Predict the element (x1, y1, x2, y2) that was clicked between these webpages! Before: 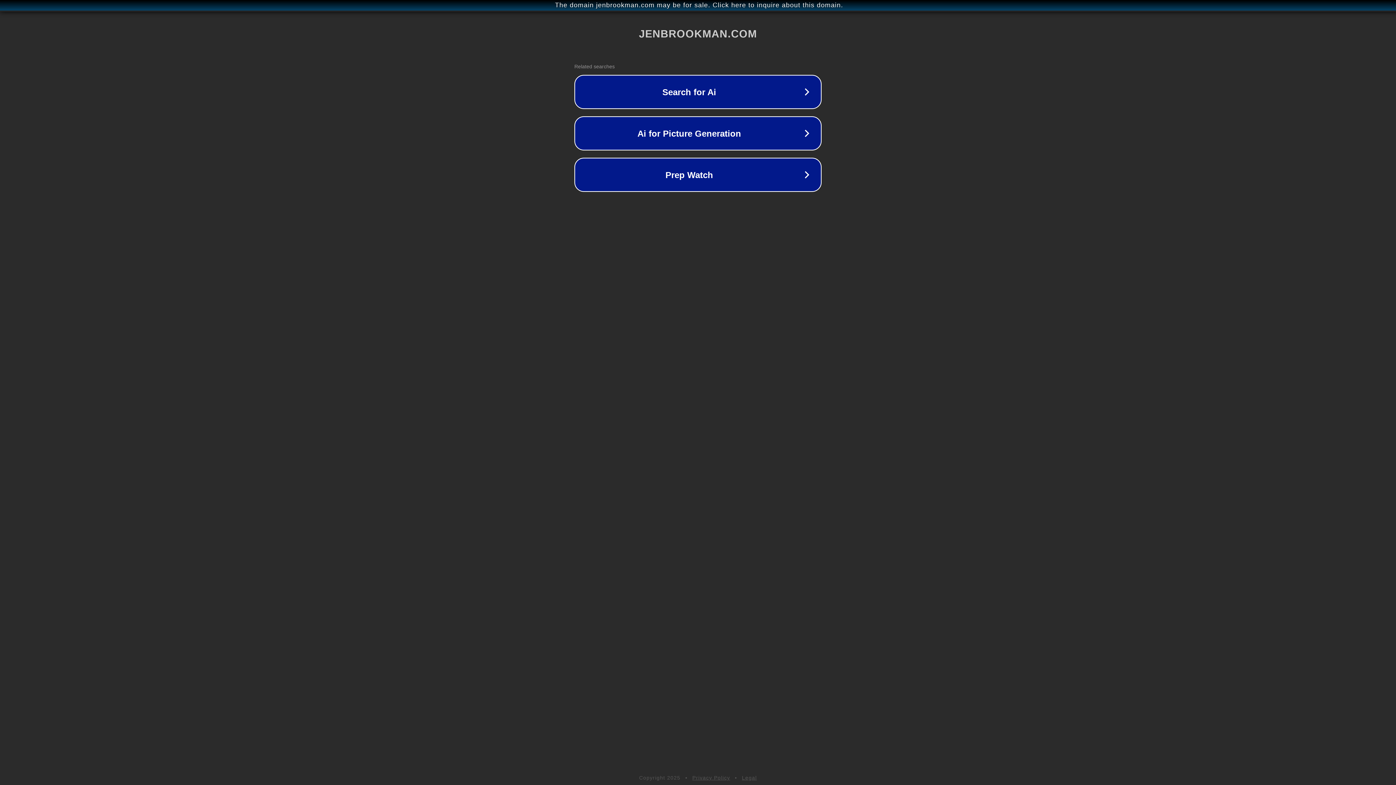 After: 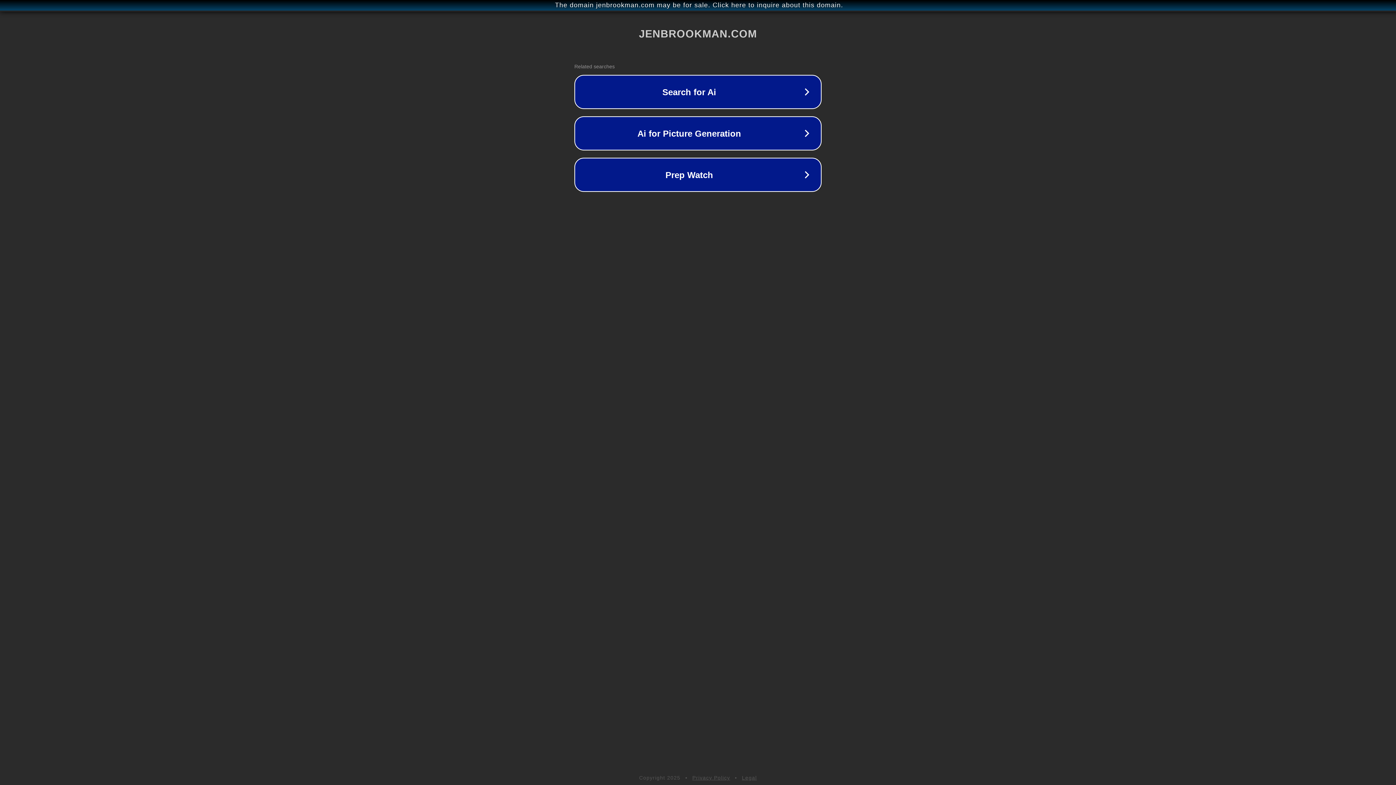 Action: label: Legal bbox: (742, 775, 757, 781)